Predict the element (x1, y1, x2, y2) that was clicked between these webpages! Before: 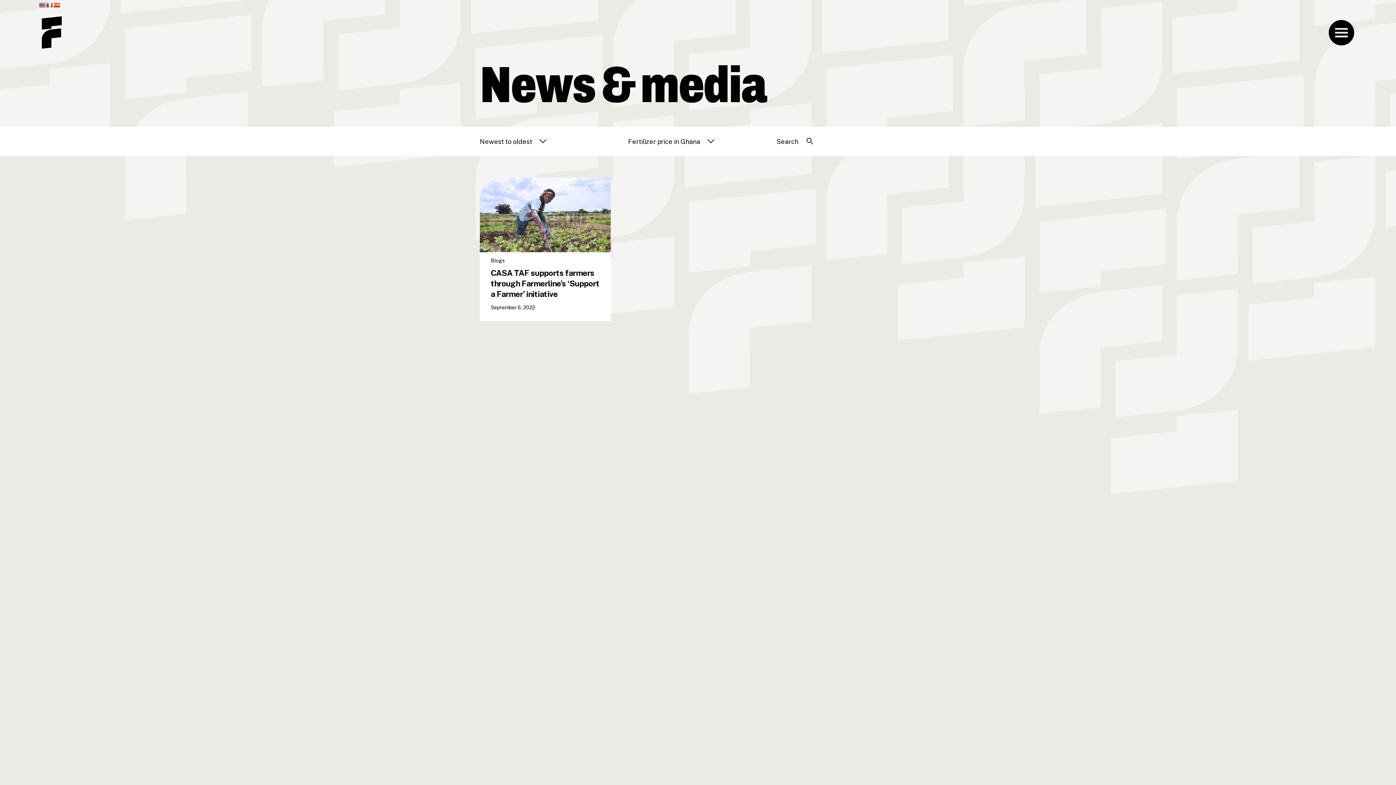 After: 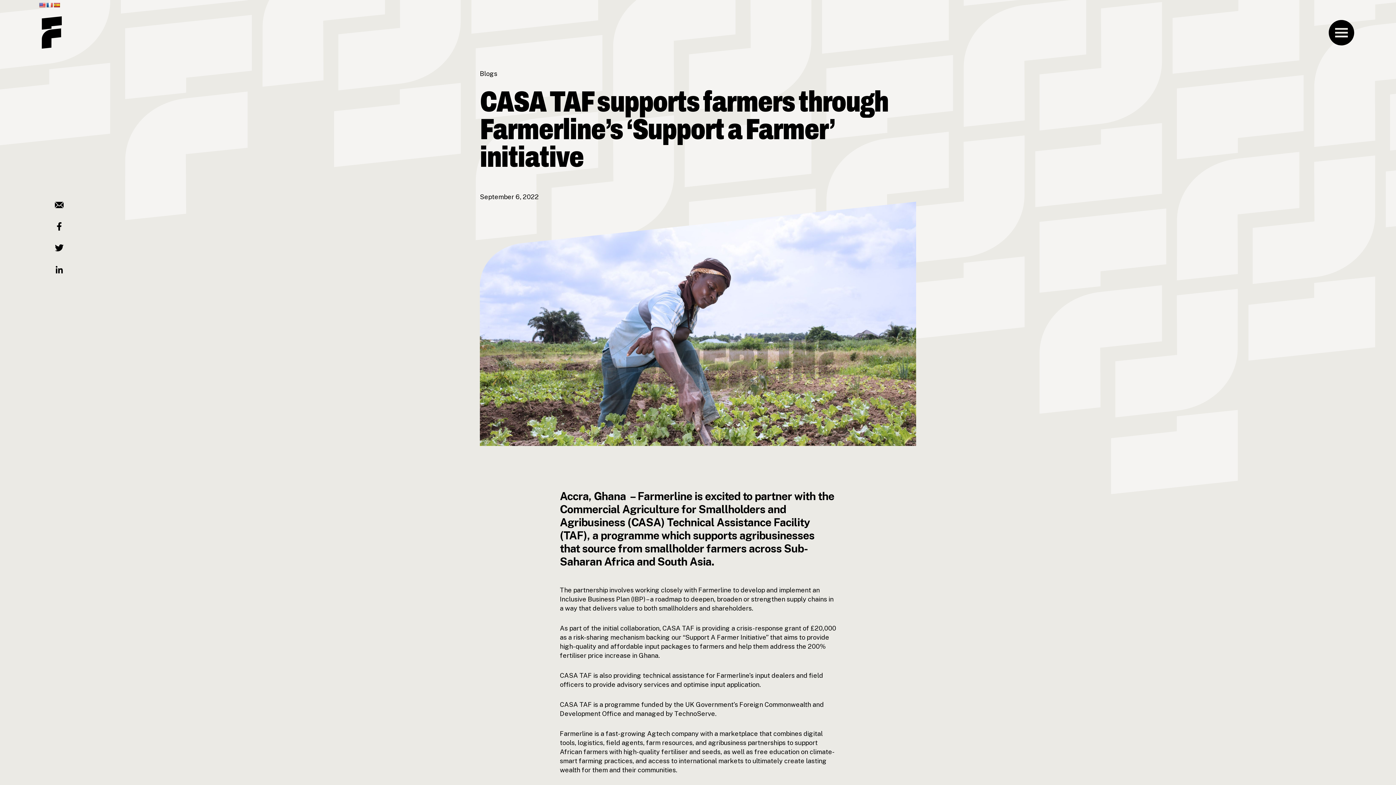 Action: label: Read more bbox: (490, 266, 540, 283)